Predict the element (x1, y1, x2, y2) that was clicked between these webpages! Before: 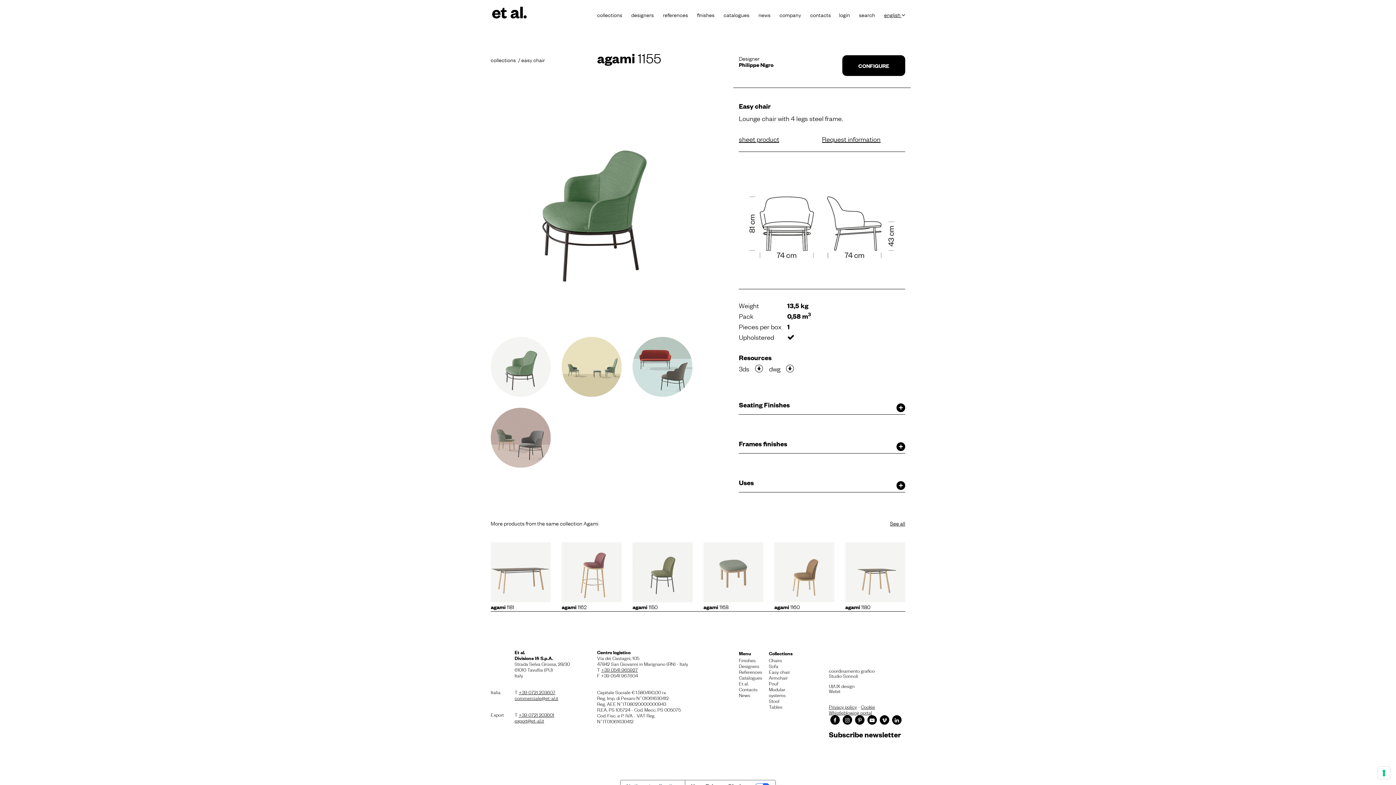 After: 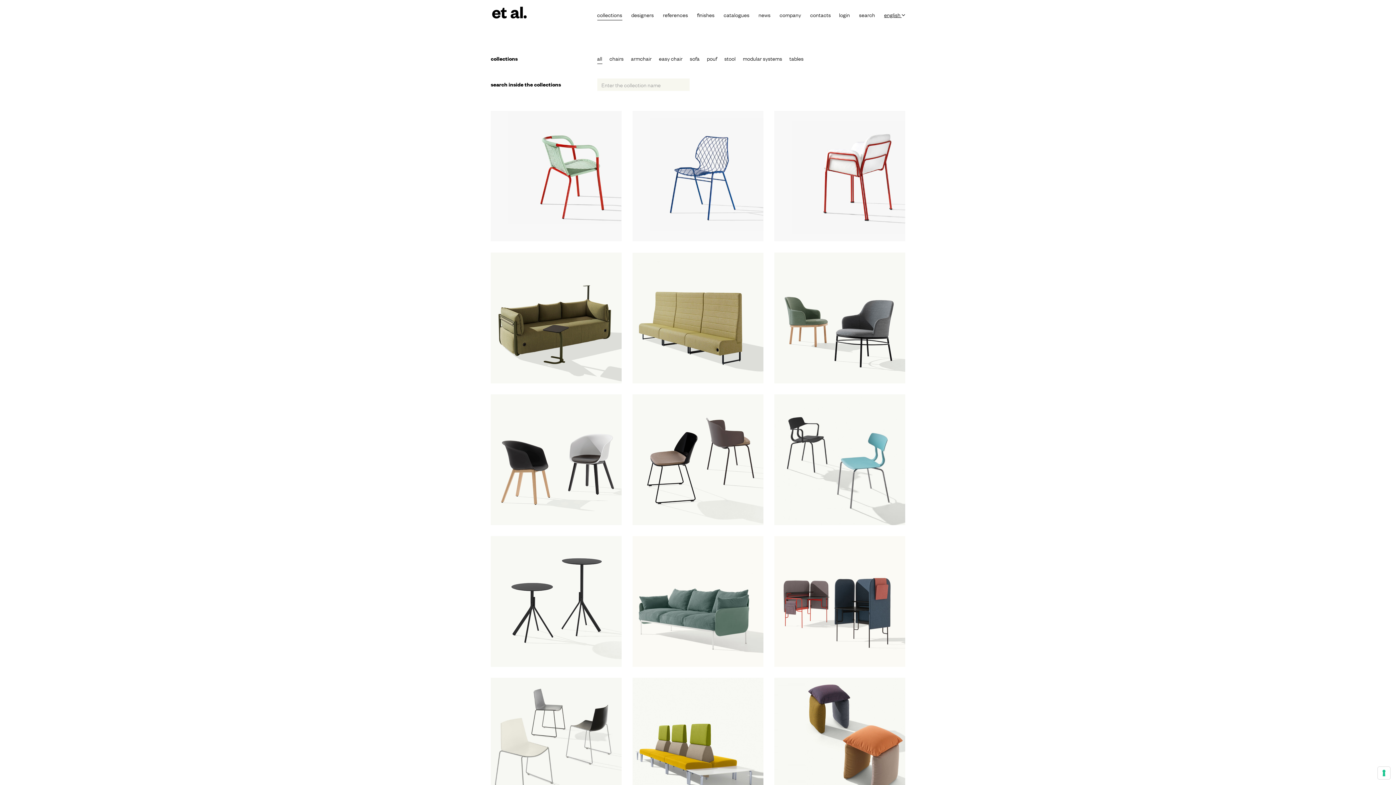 Action: bbox: (597, 8, 622, 20) label: collections